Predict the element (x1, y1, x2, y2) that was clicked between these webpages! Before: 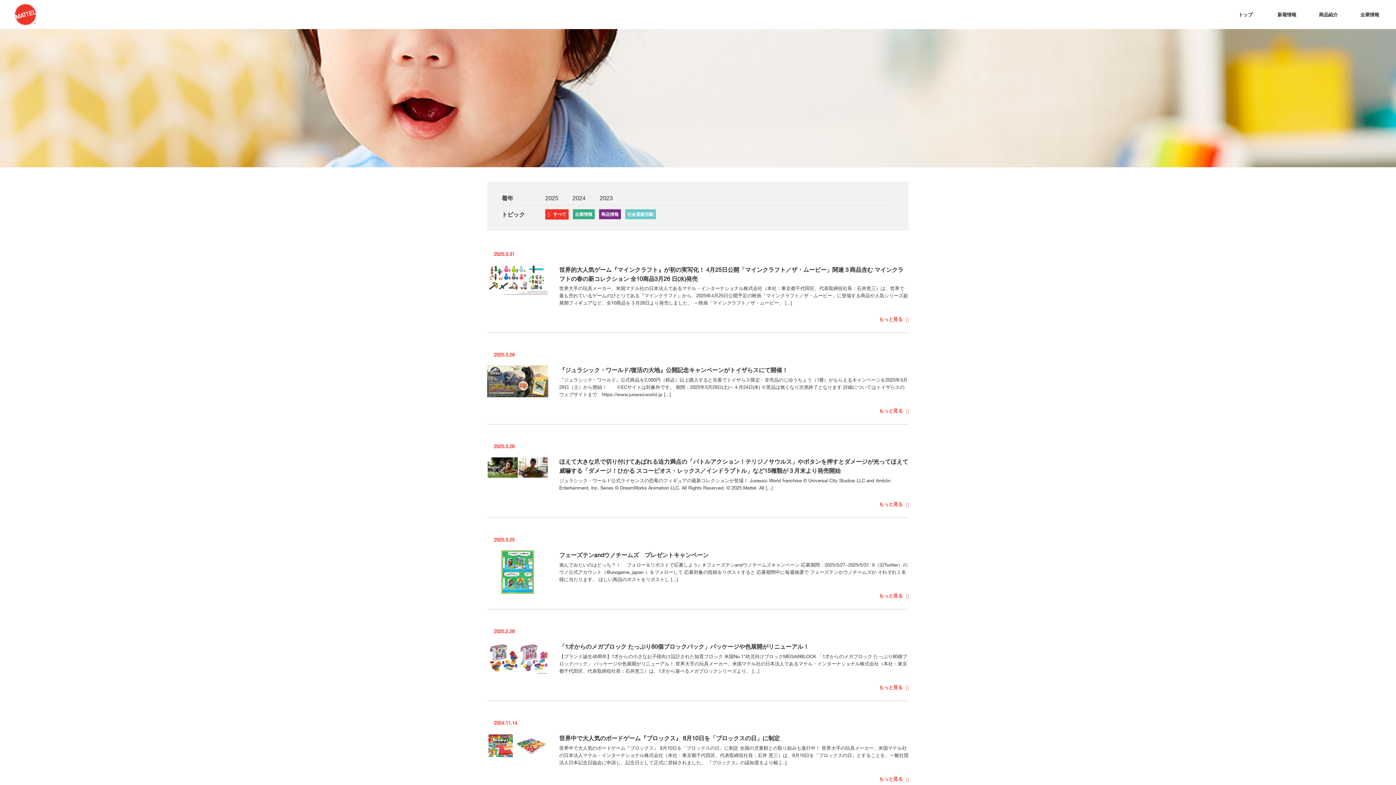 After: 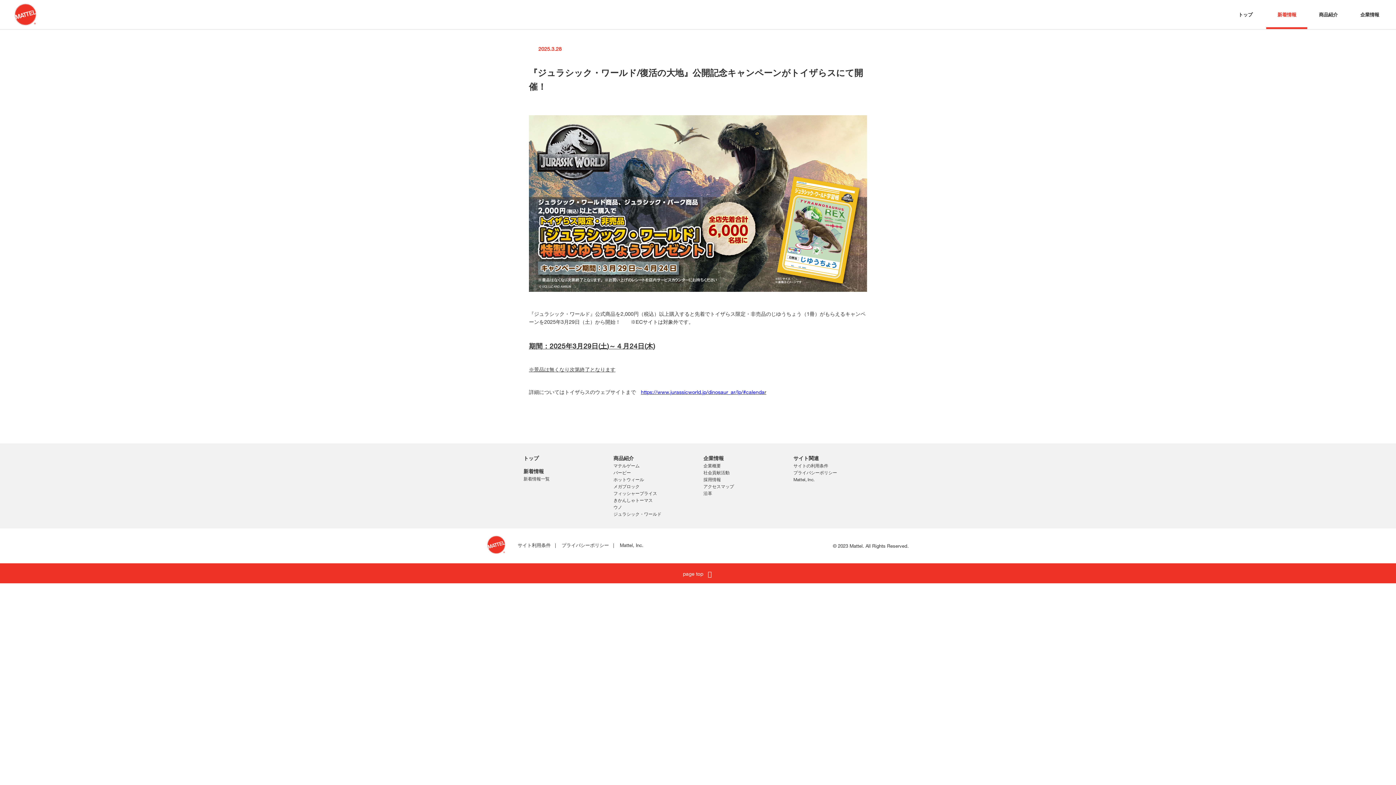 Action: bbox: (879, 408, 909, 413) label: もっと見る